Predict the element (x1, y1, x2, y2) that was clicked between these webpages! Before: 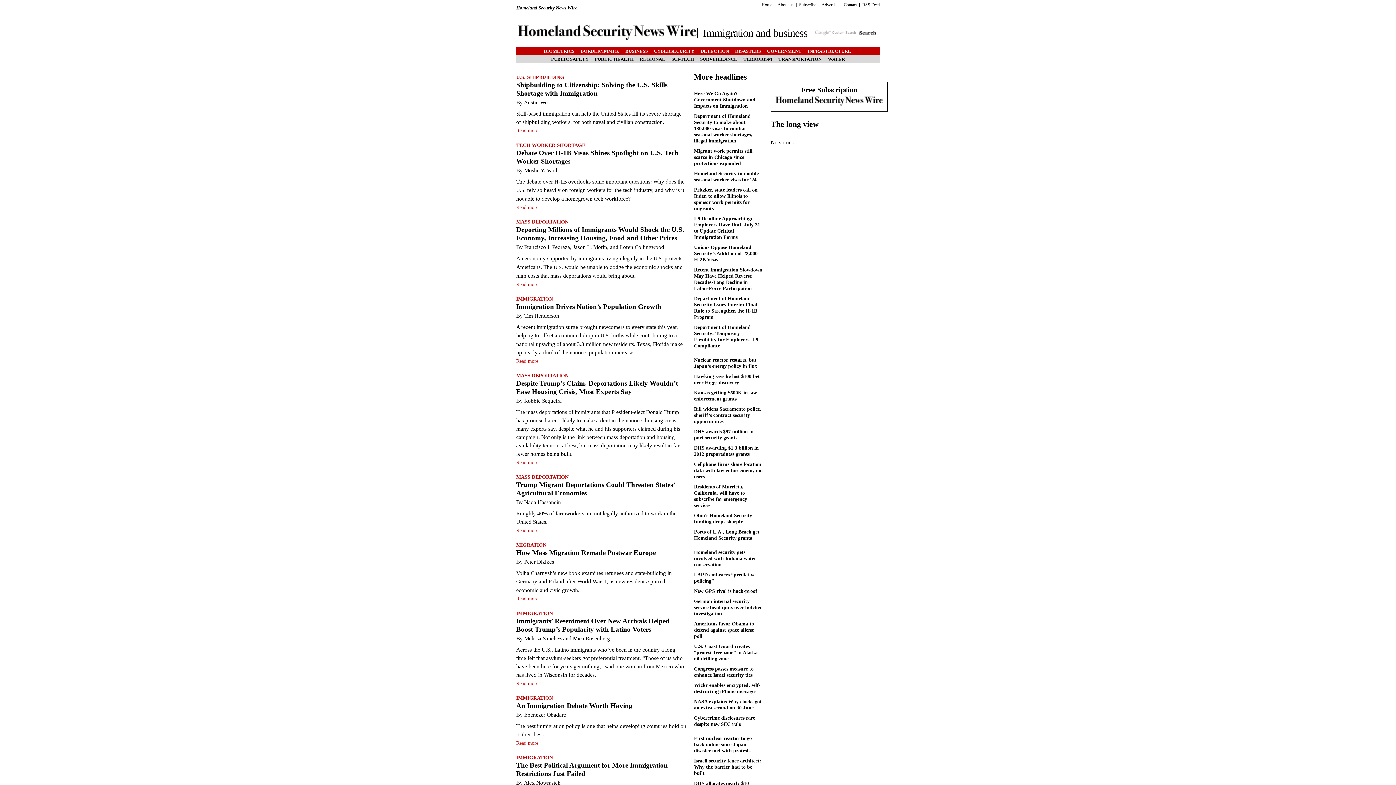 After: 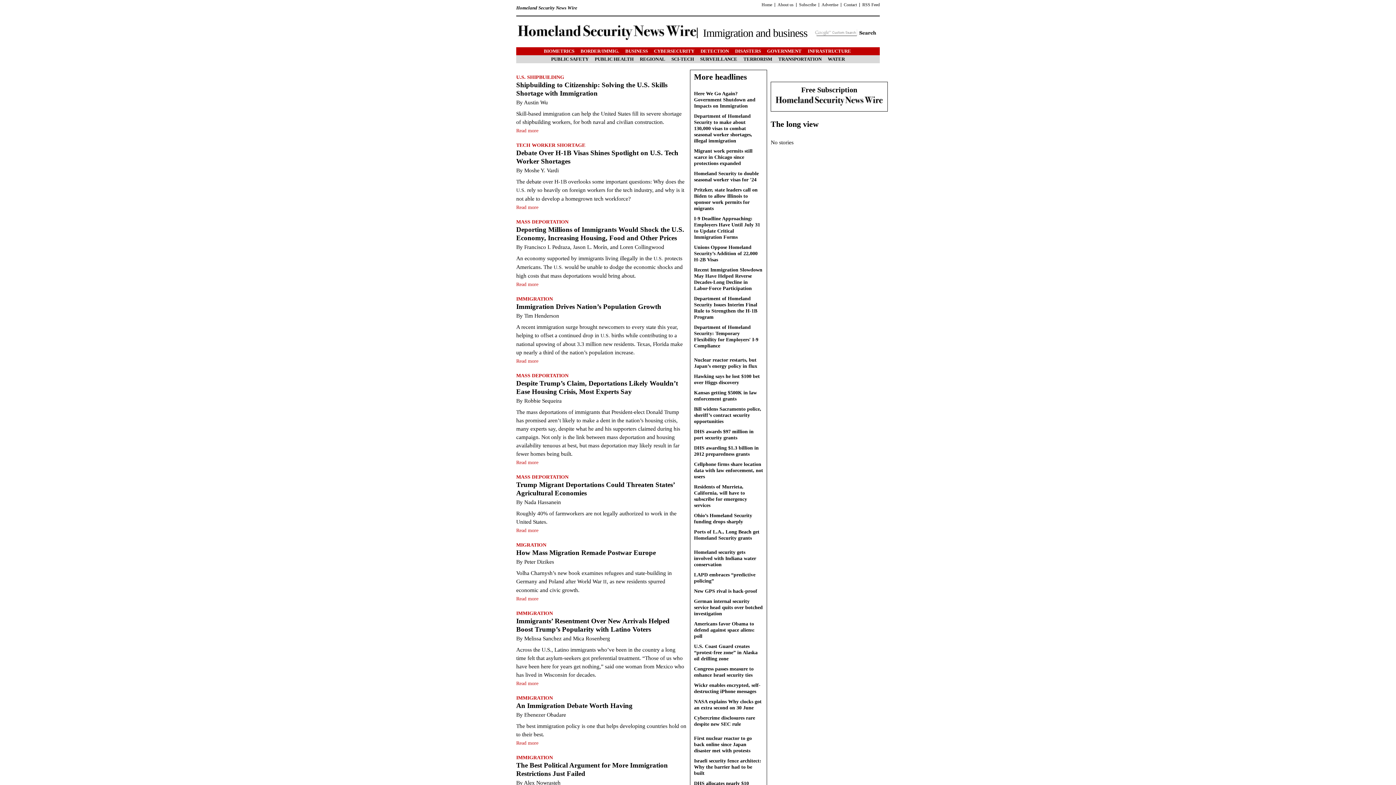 Action: bbox: (694, 758, 761, 776) label: Israeli security fence architect: Why the barrier had to be built